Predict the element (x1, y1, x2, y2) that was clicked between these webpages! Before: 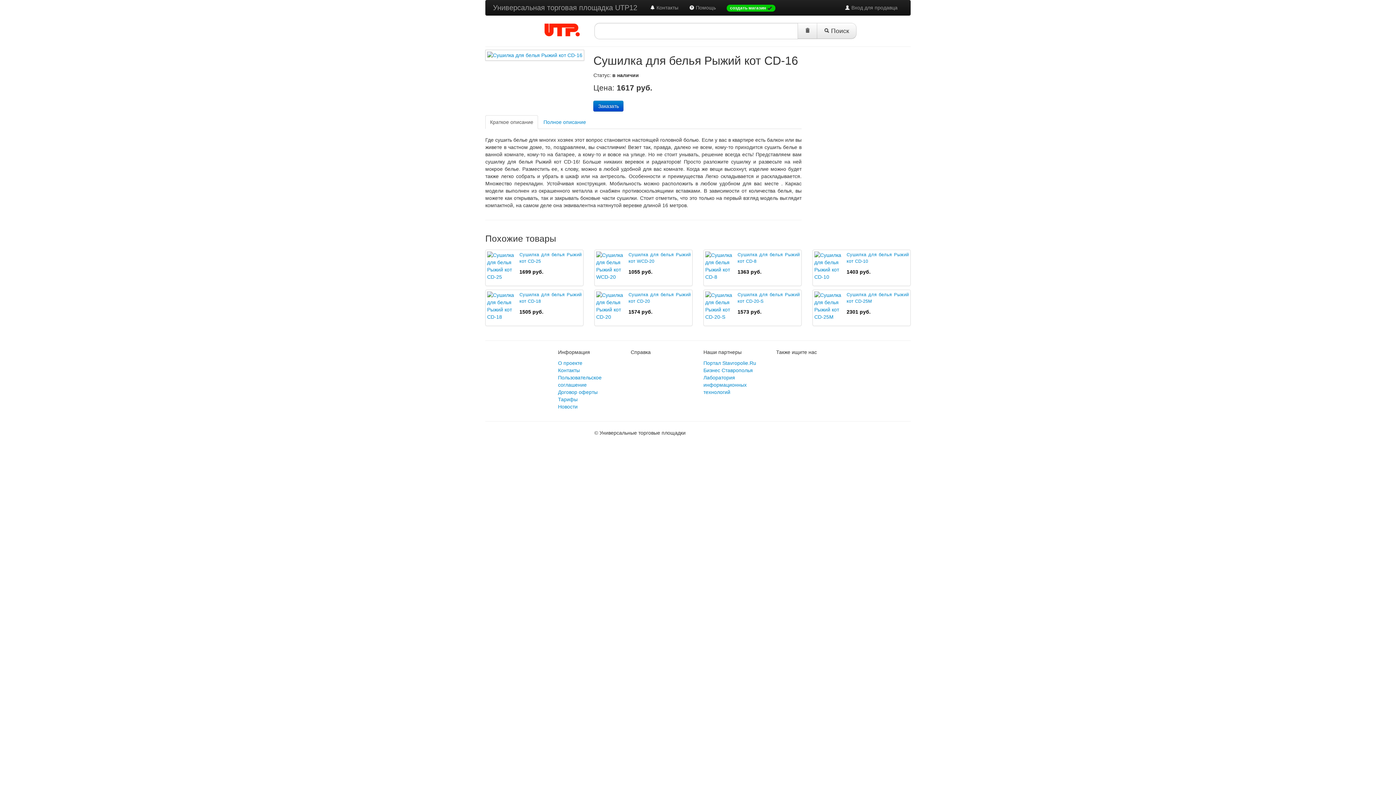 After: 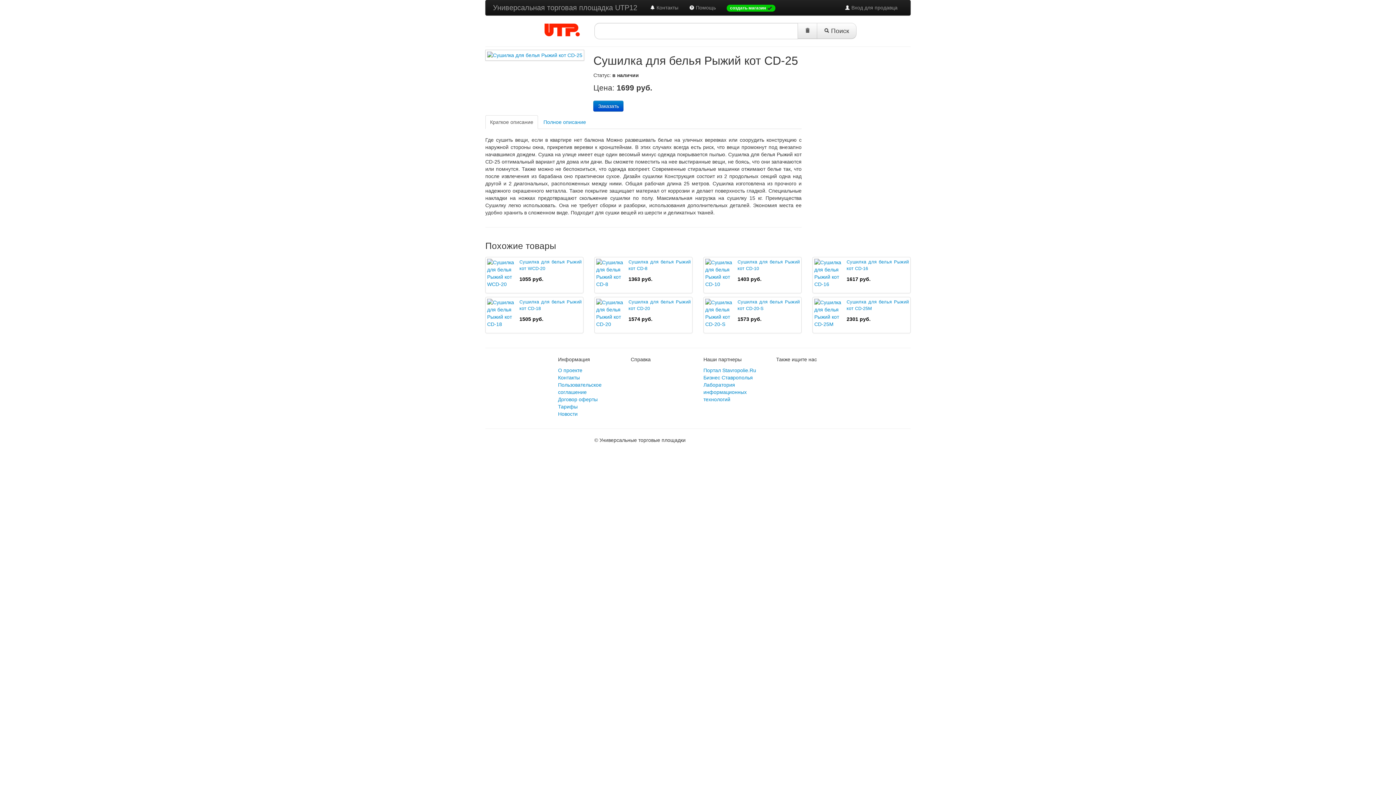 Action: bbox: (485, 249, 583, 286) label: Сушилка для белья Рыжий кот CD-25

1699 руб.